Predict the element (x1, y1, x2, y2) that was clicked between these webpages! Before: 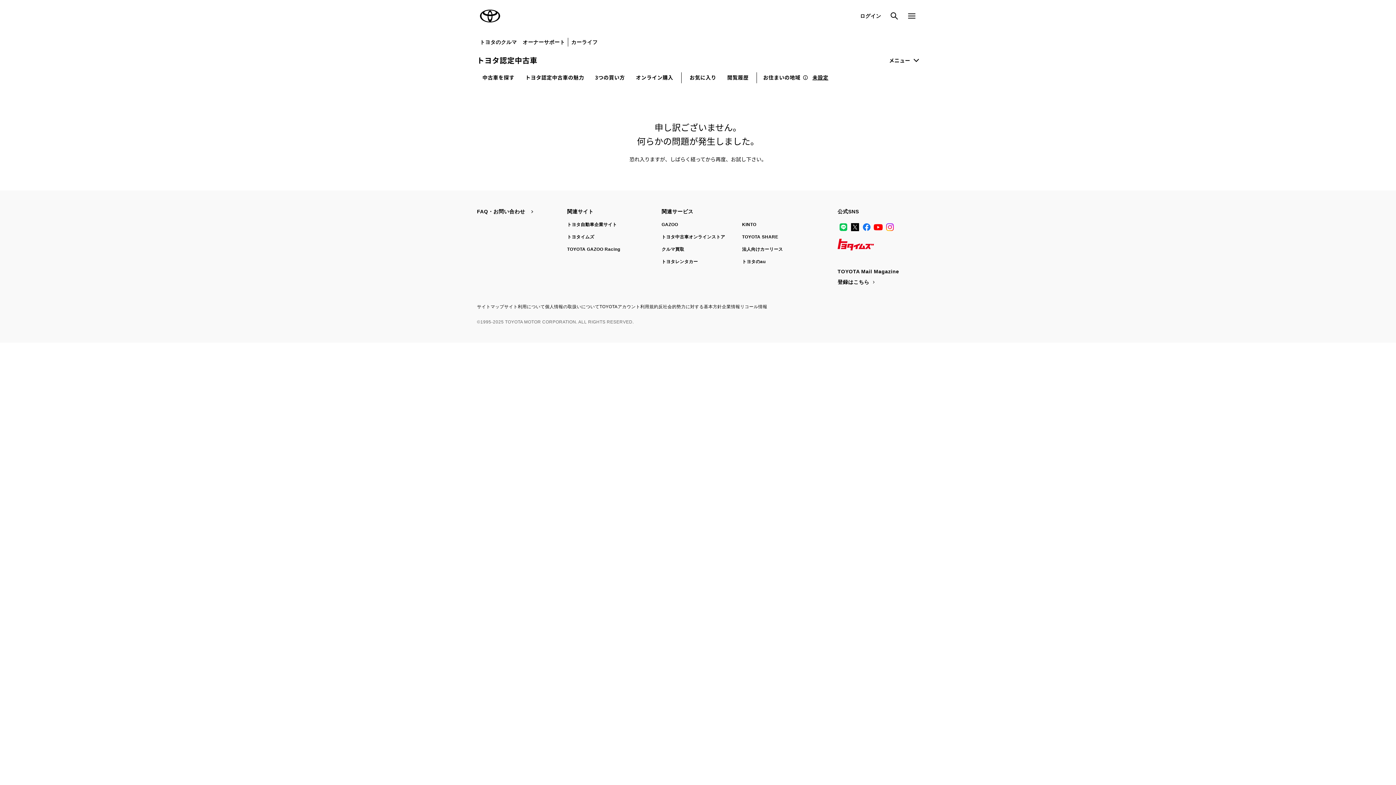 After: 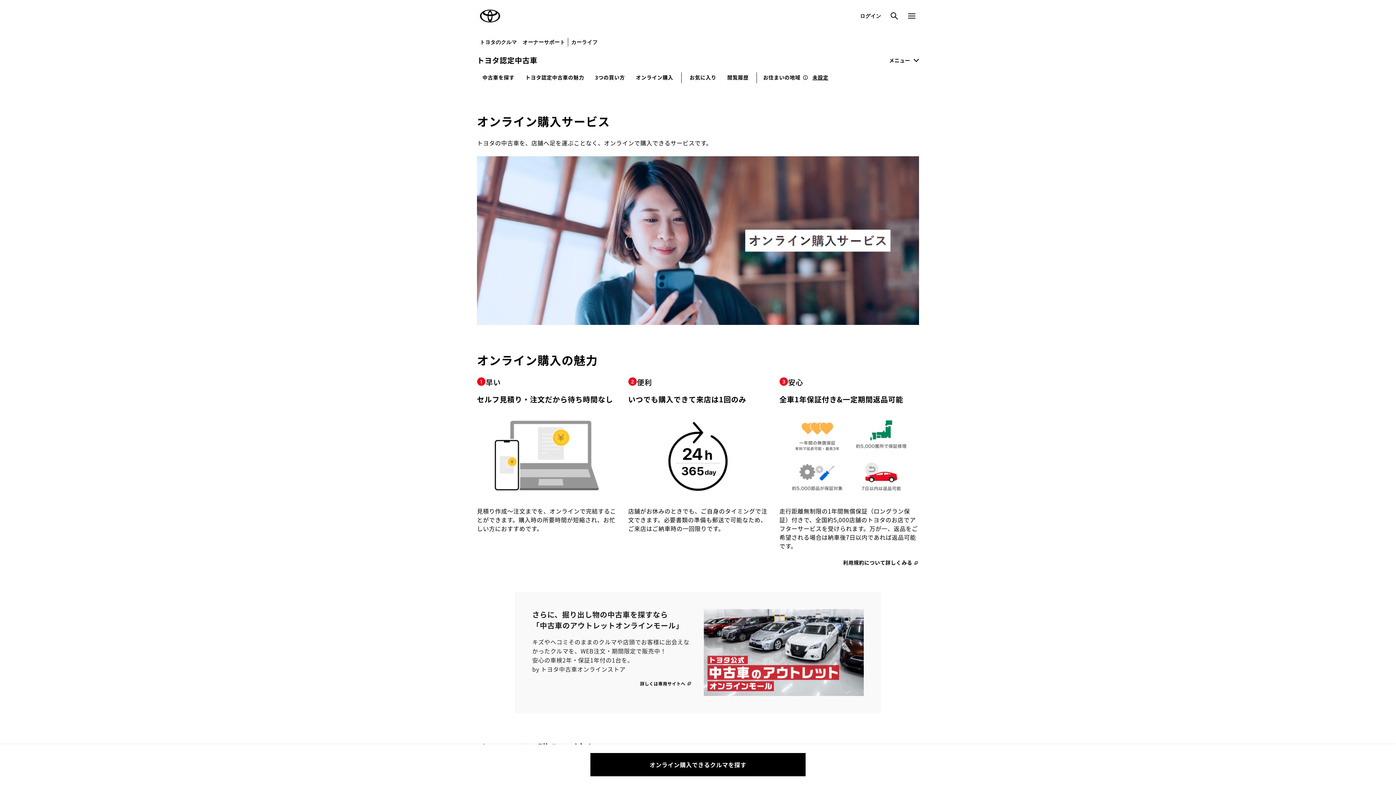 Action: label: オンライン購入 bbox: (634, 69, 675, 85)